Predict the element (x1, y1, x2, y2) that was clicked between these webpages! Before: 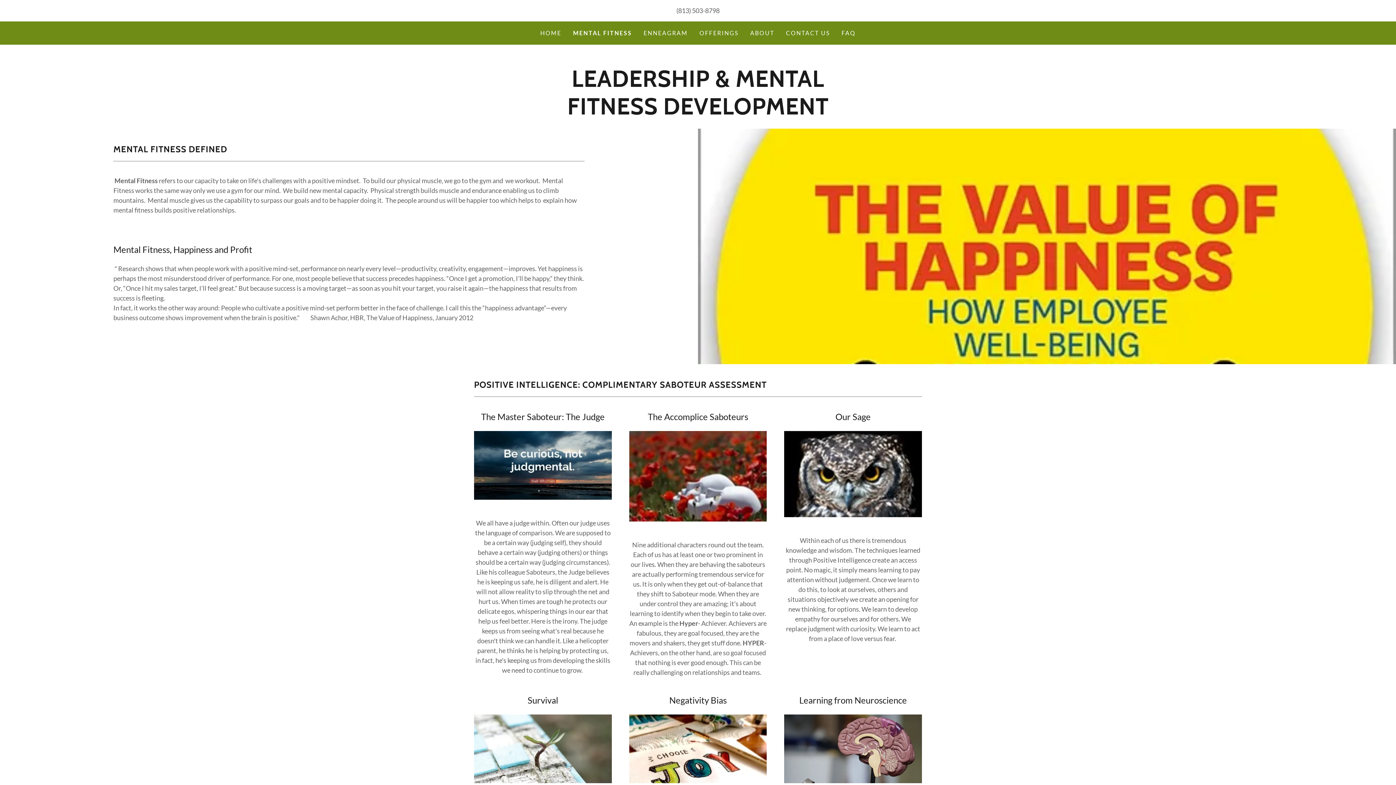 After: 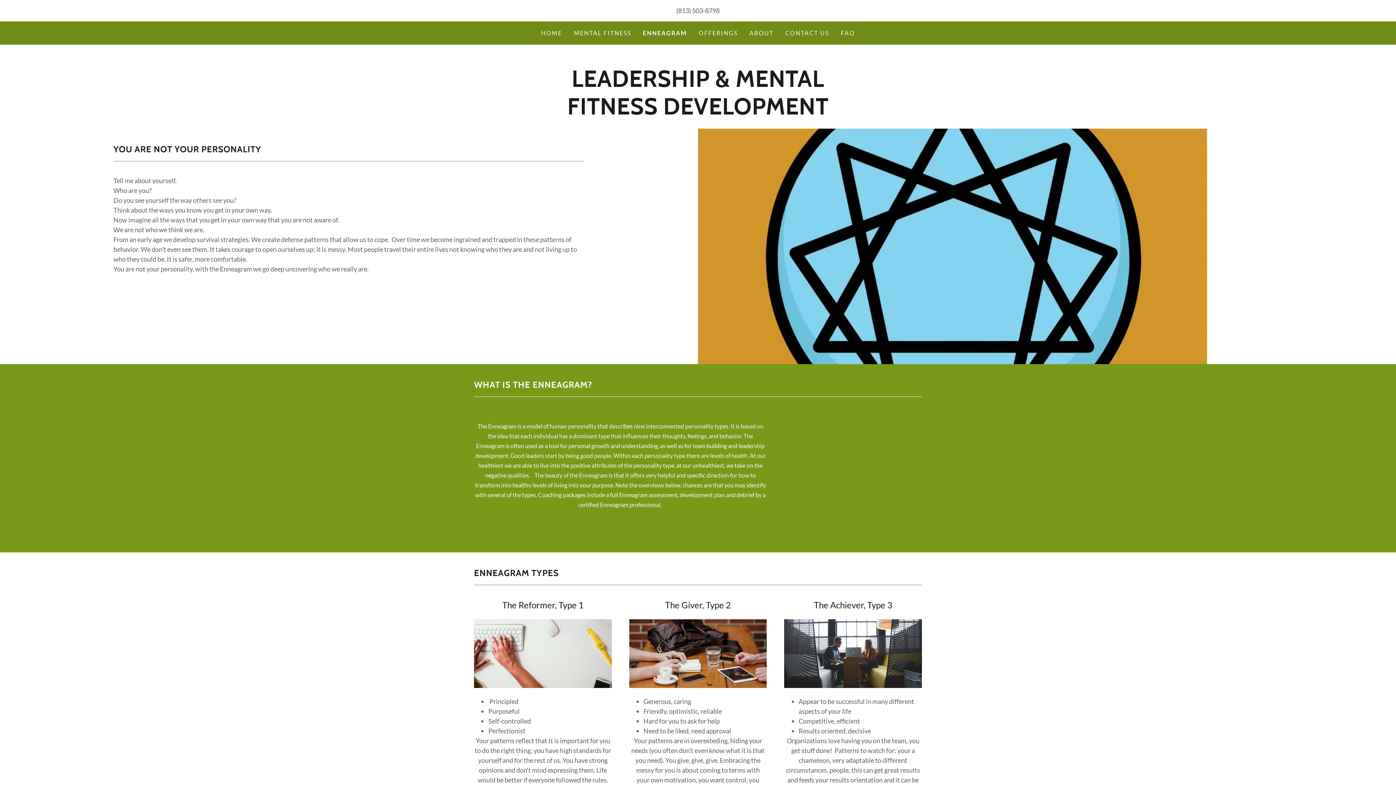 Action: label: ENNEAGRAM bbox: (641, 26, 690, 39)